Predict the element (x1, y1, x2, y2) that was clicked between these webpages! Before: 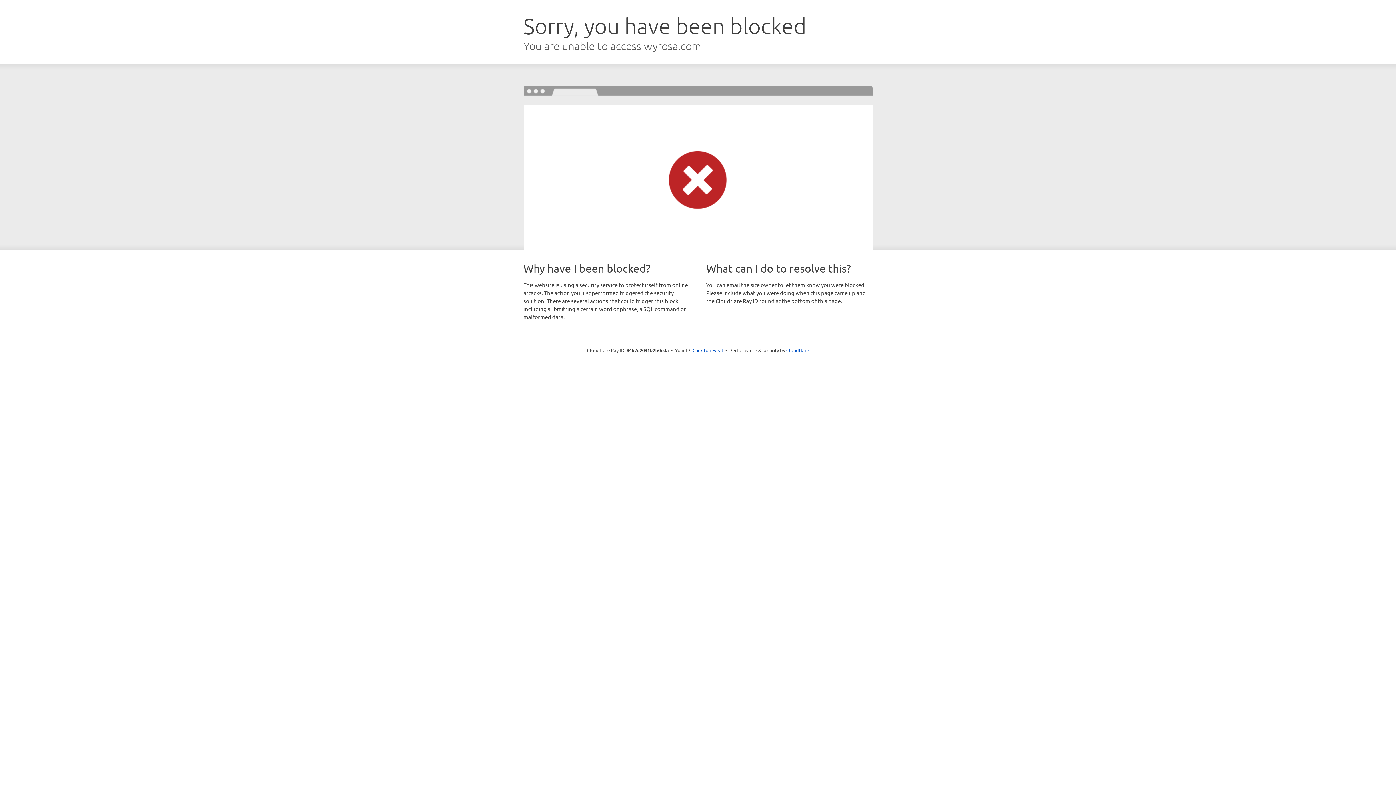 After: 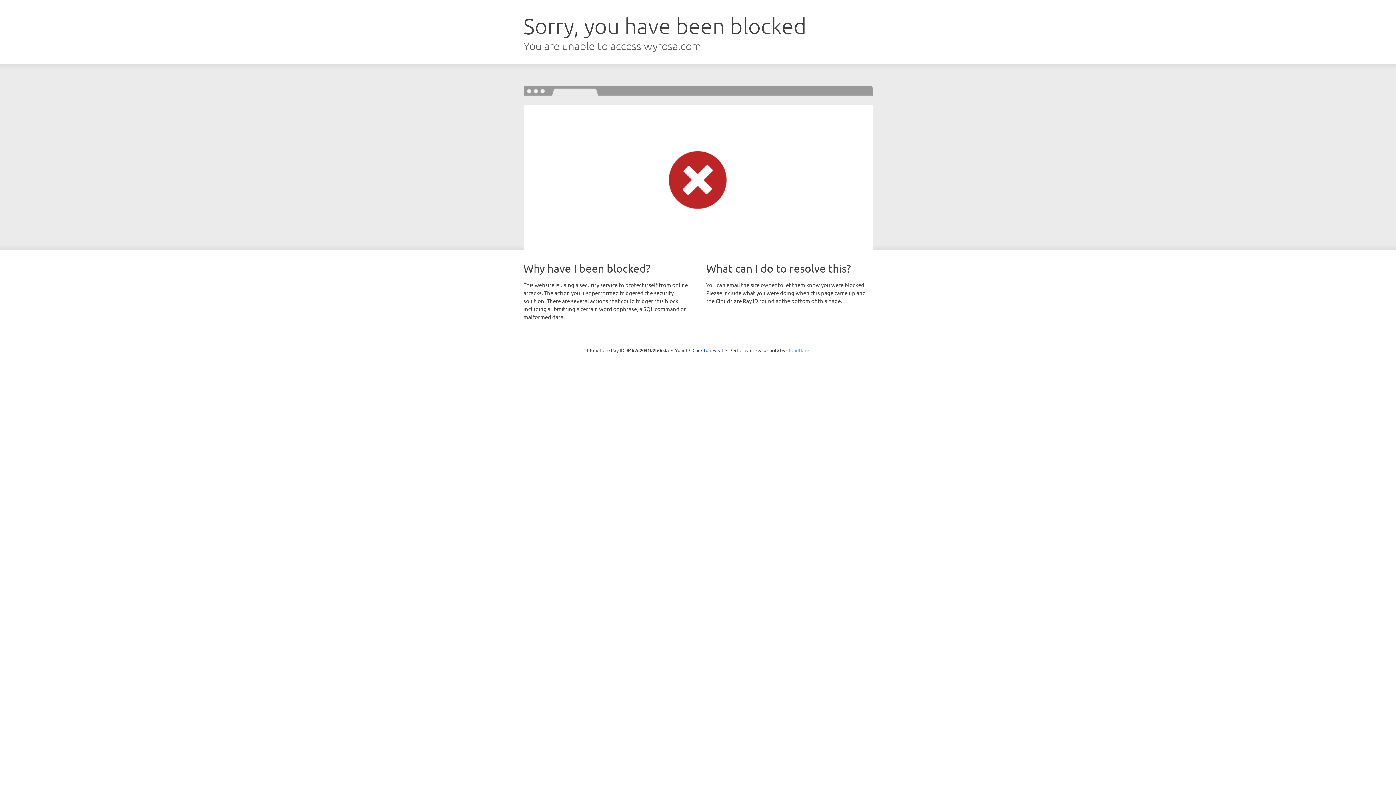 Action: bbox: (786, 347, 809, 353) label: Cloudflare